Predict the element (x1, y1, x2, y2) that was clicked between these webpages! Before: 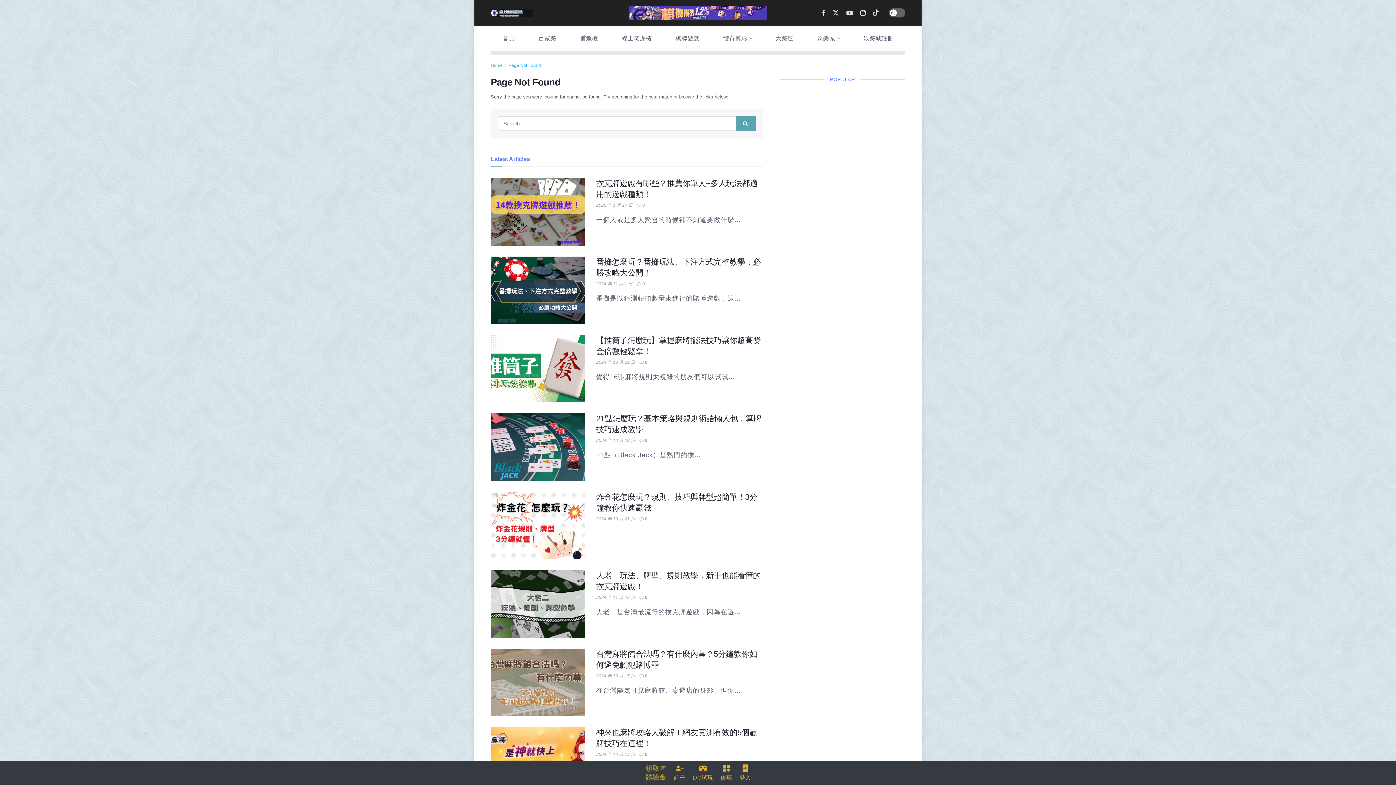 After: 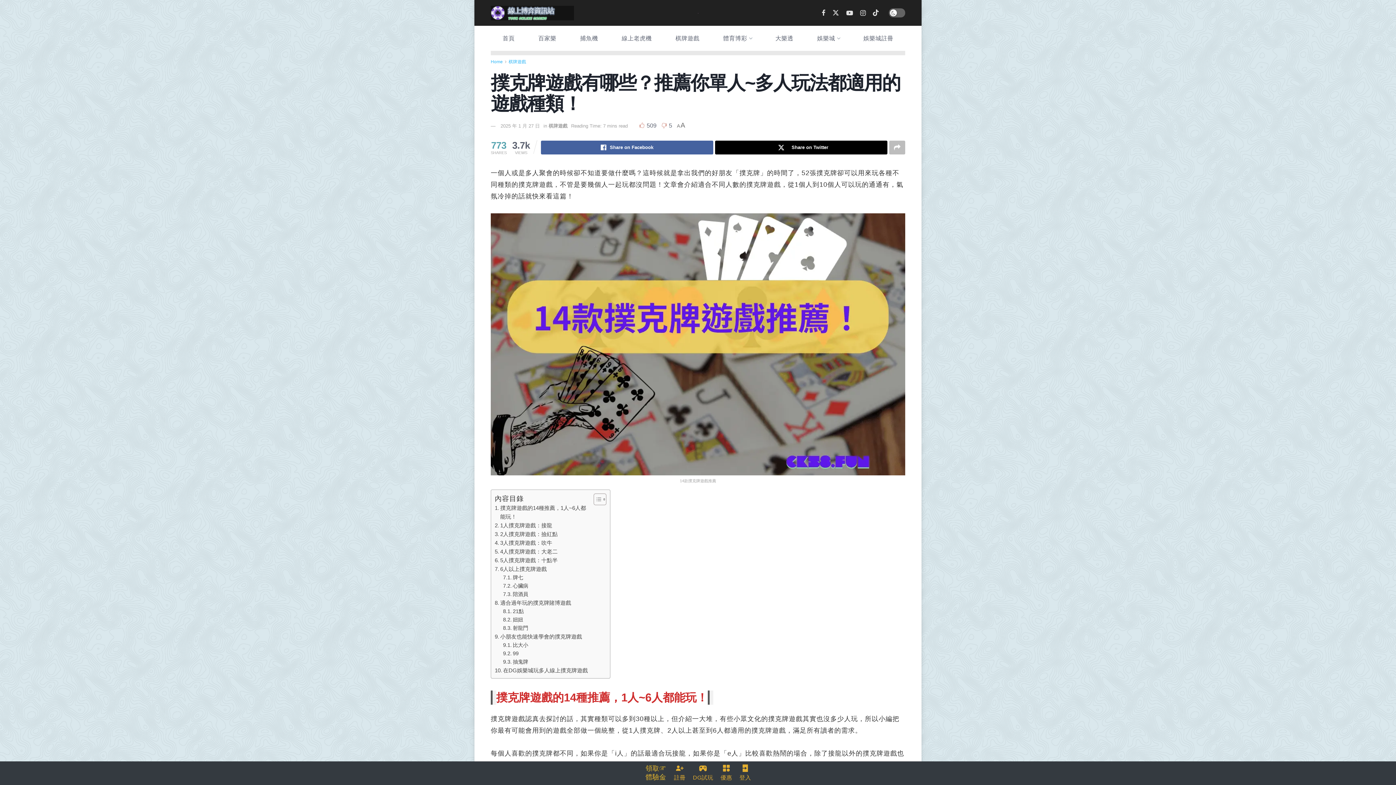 Action: label: 2025 年 1 月 27 日 bbox: (596, 202, 632, 207)